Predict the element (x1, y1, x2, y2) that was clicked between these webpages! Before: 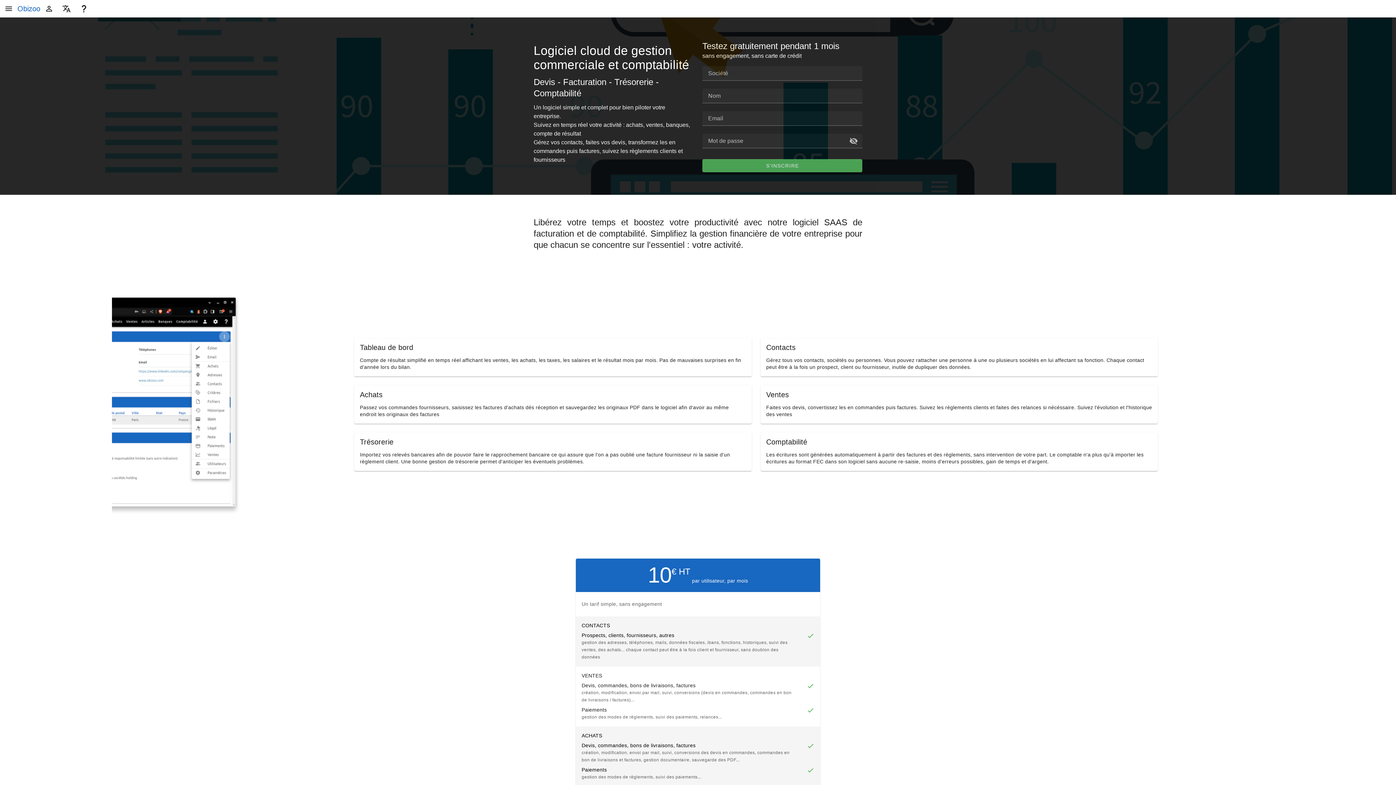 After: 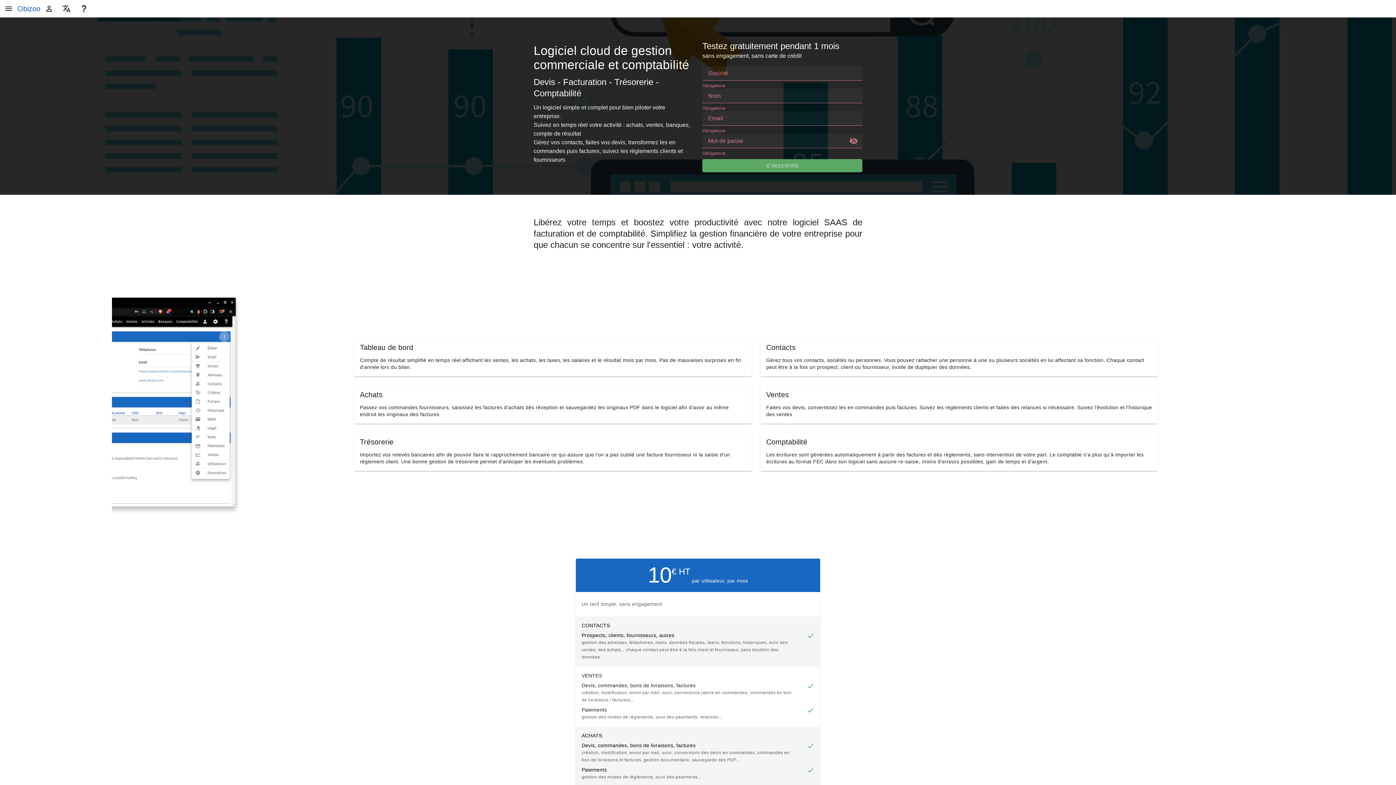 Action: bbox: (702, 159, 862, 172) label: S'INSCRIRE